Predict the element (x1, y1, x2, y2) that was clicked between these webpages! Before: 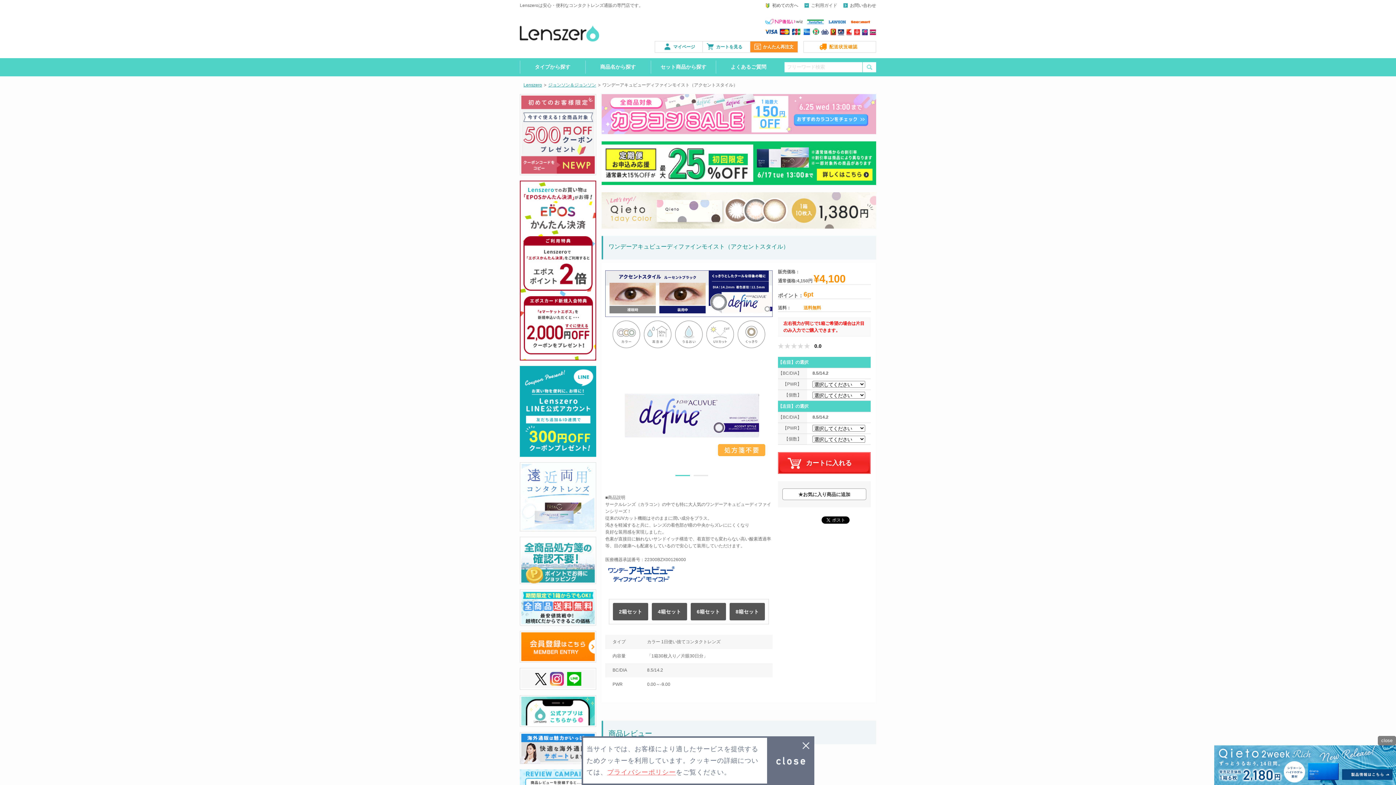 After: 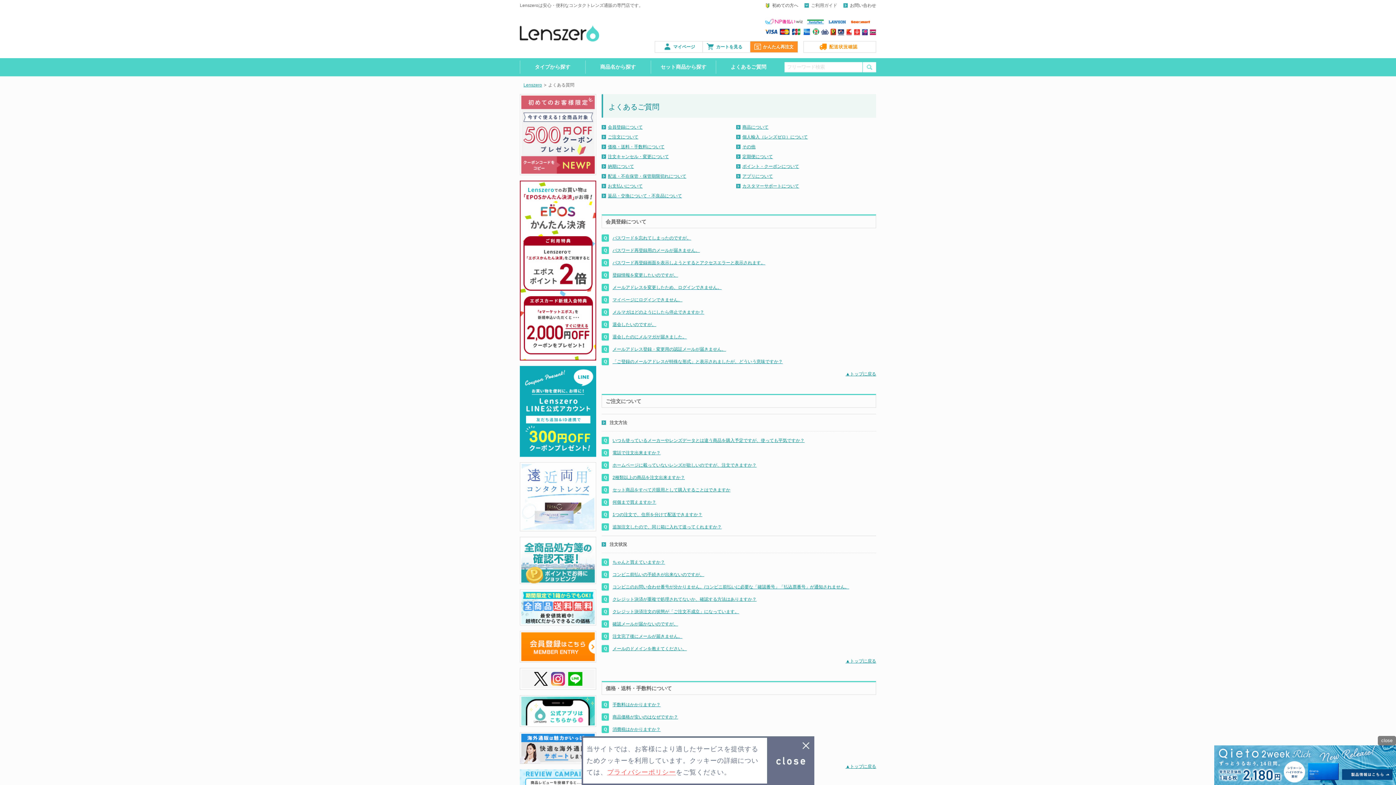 Action: bbox: (716, 58, 781, 76) label: よくあるご質問